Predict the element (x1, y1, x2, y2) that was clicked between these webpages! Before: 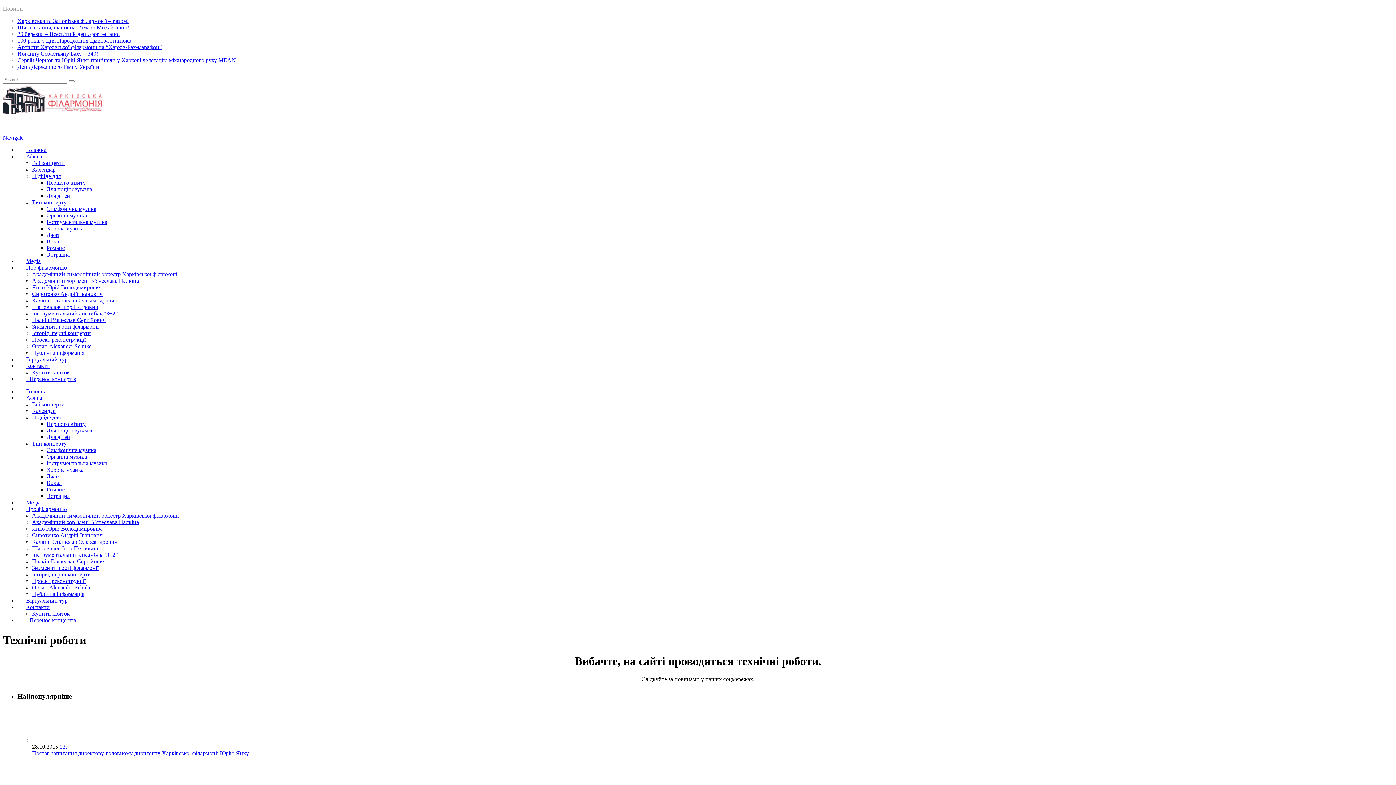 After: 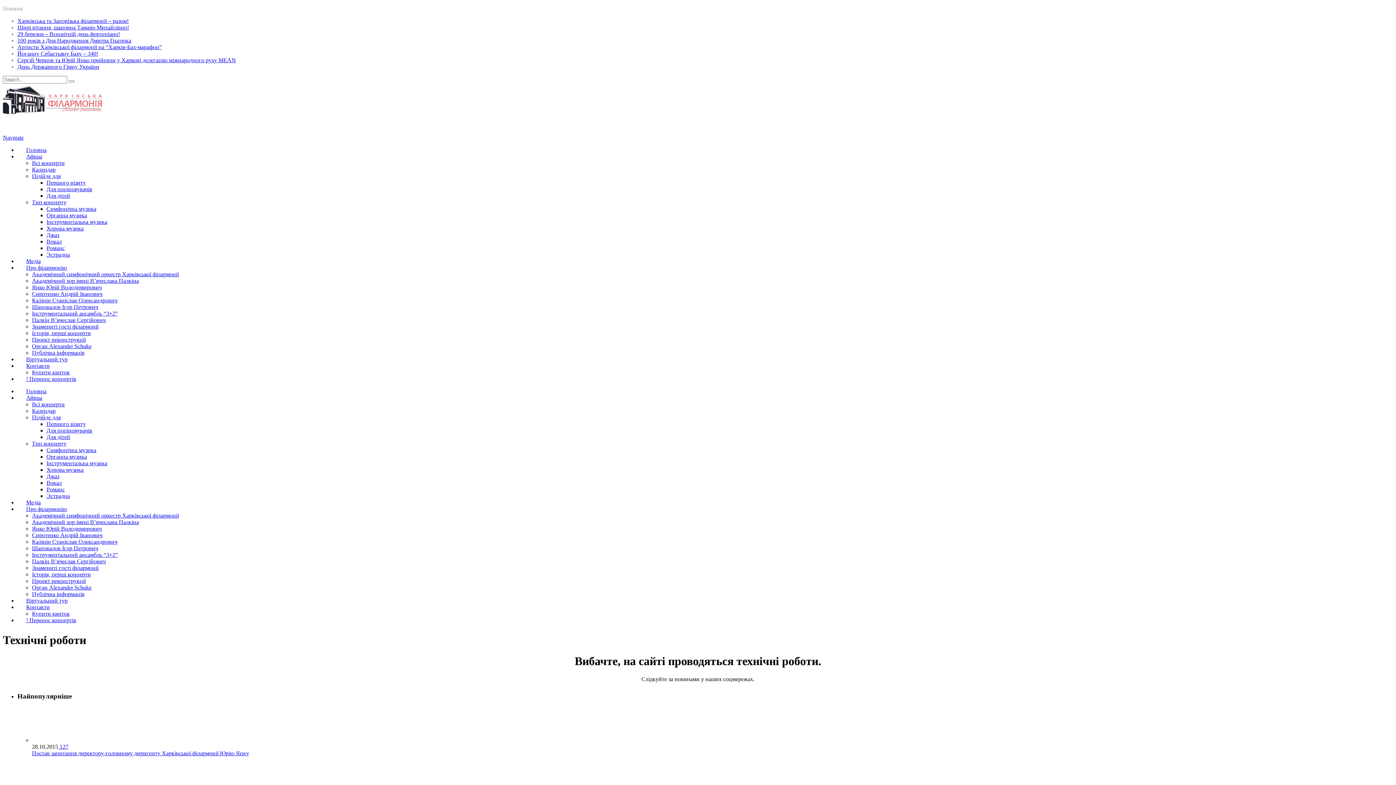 Action: label: Для поціновувачів bbox: (46, 427, 92, 433)